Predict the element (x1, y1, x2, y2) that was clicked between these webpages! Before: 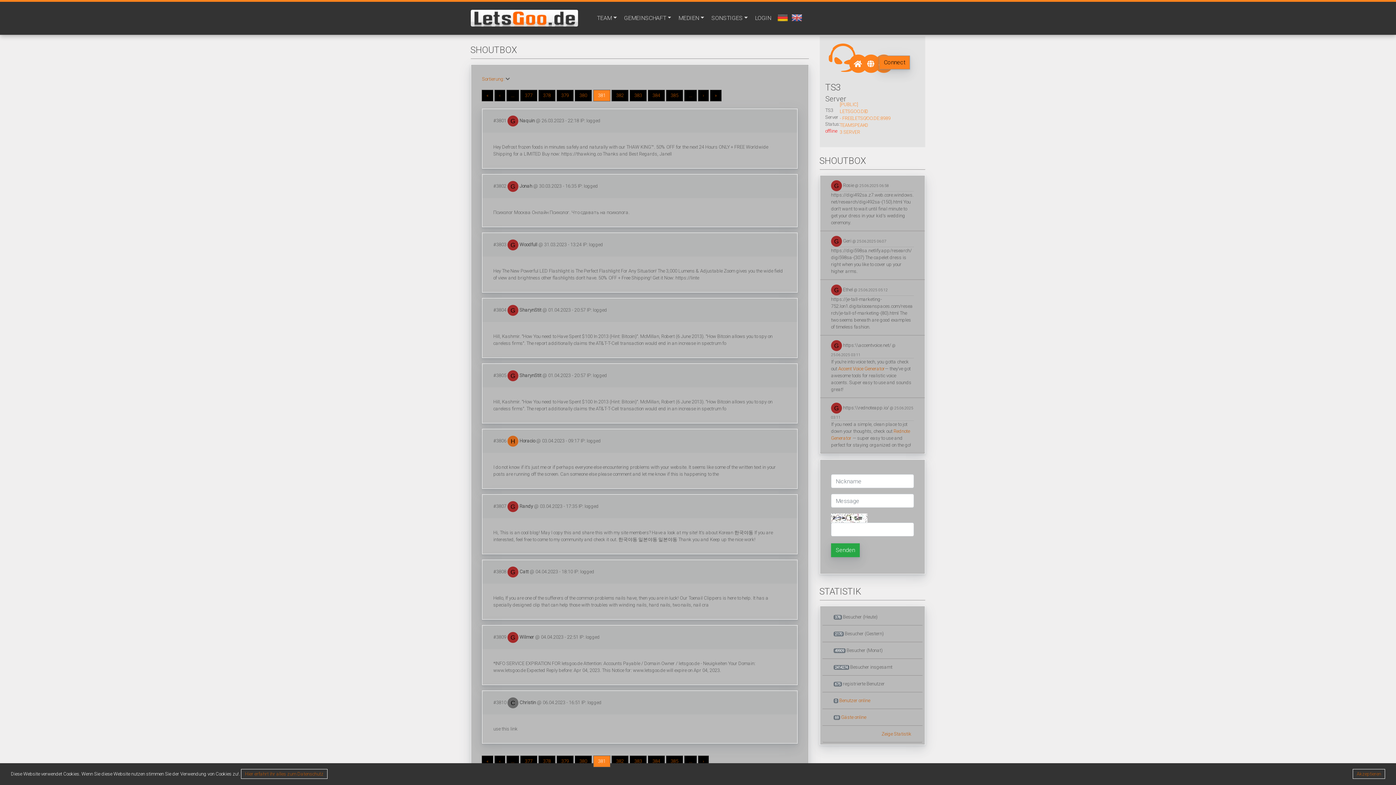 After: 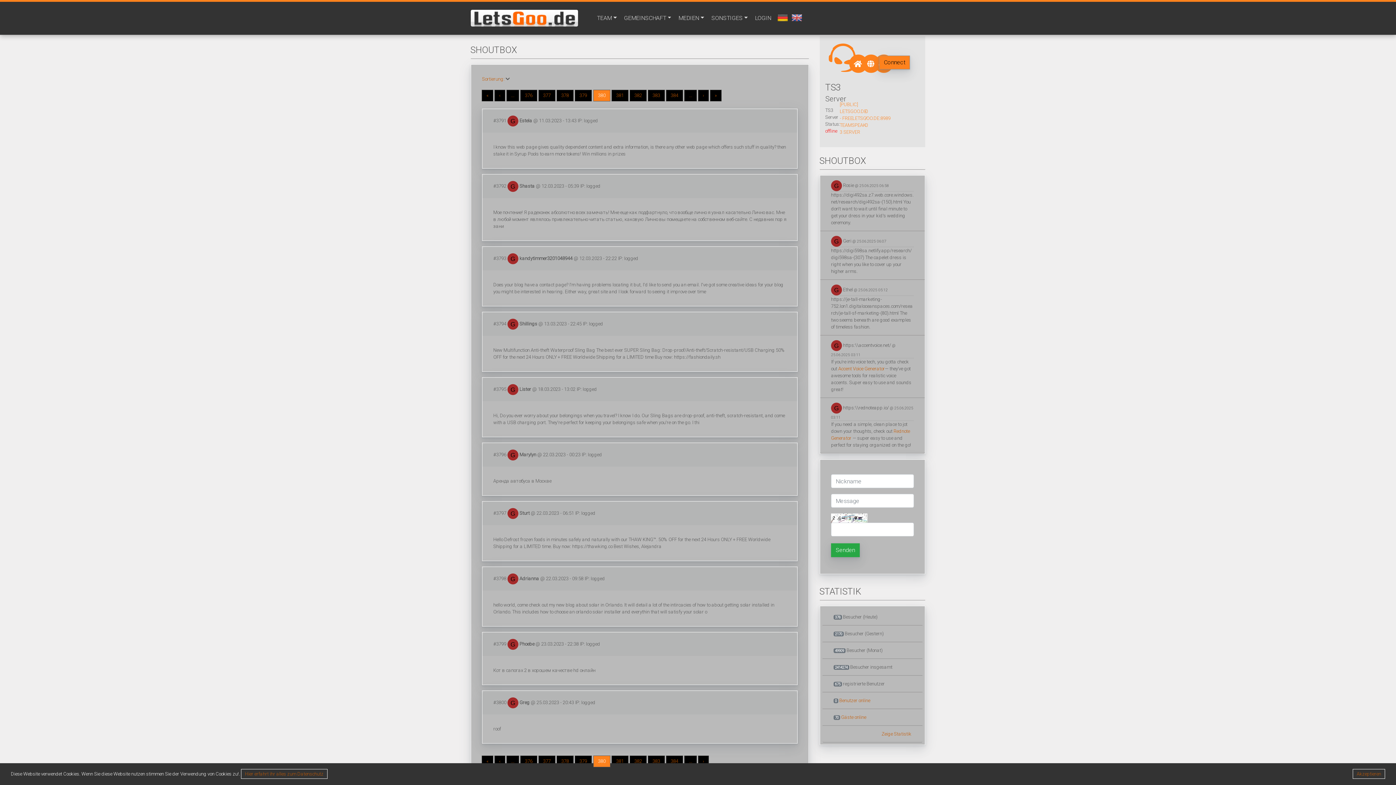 Action: label: 380 bbox: (574, 756, 592, 767)